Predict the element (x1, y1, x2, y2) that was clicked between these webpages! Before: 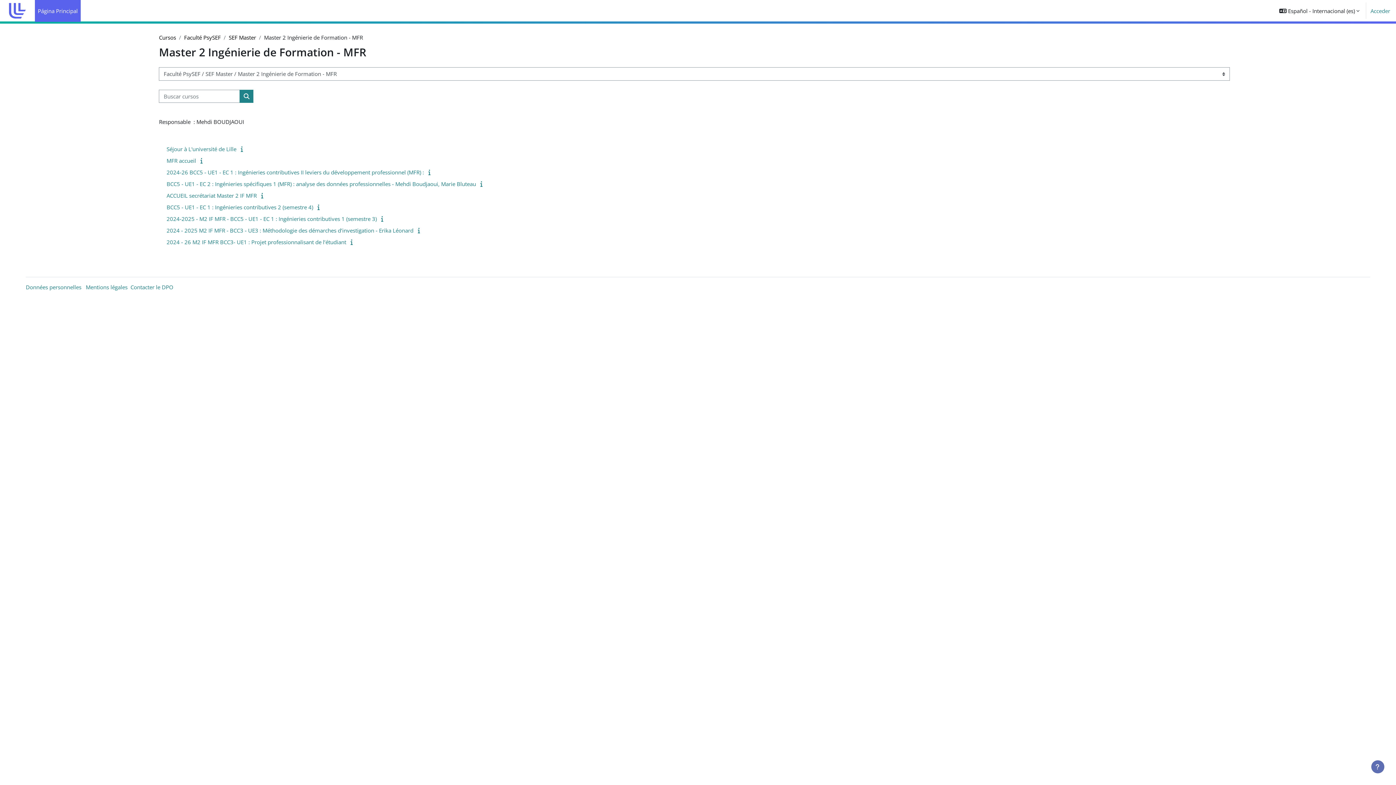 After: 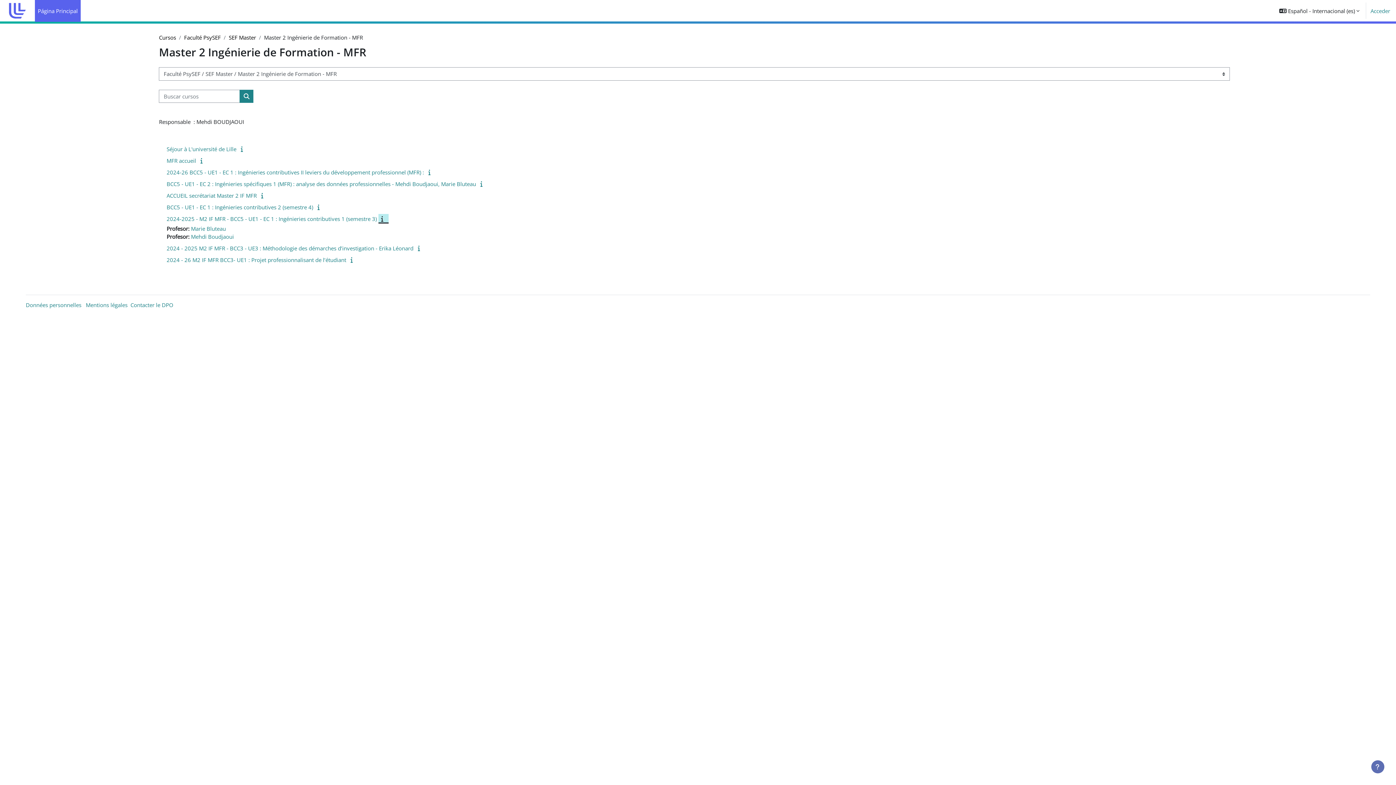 Action: bbox: (378, 215, 388, 222)